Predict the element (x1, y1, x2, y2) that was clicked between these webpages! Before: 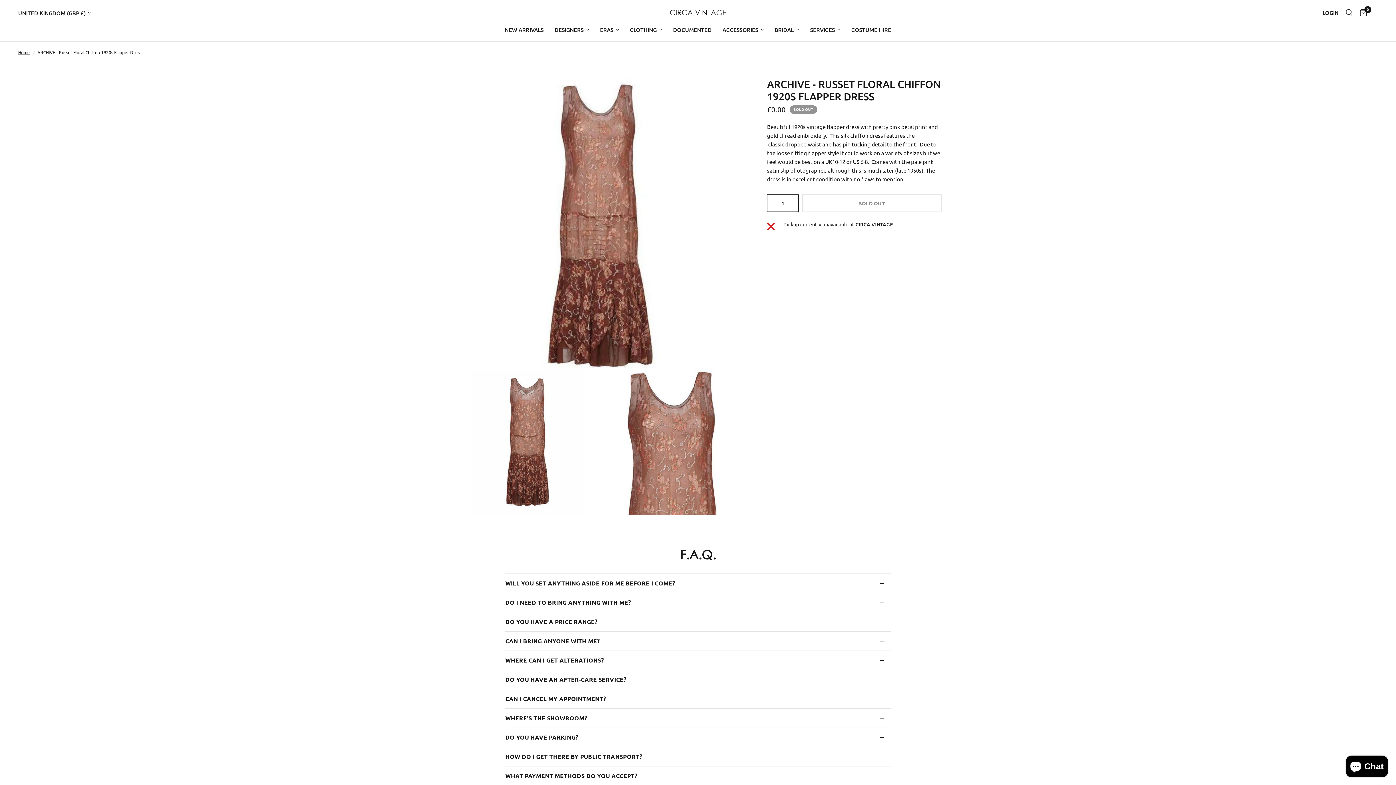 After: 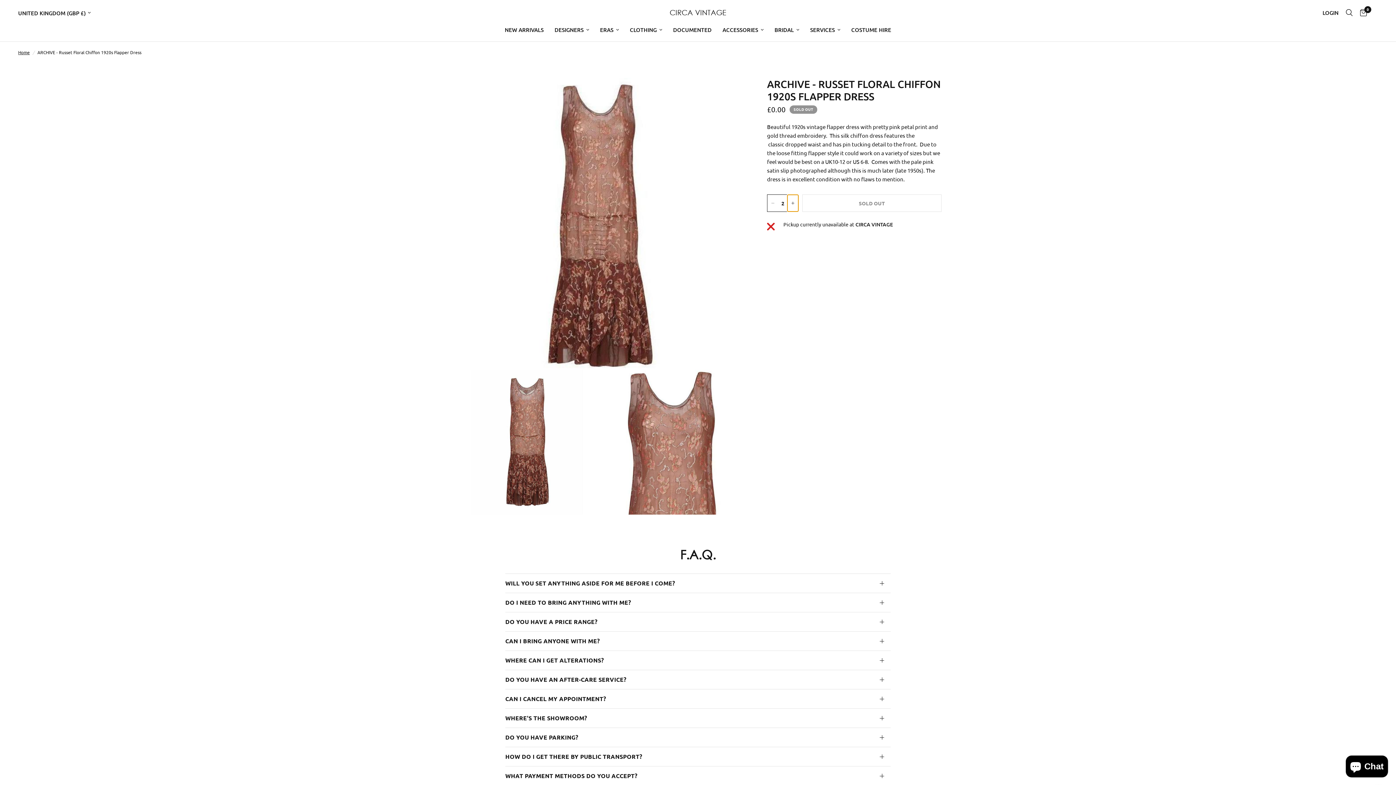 Action: bbox: (787, 194, 798, 211) label: Increase quantity for ARCHIVE - Russet Floral Chiffon 1920s Flapper Dress